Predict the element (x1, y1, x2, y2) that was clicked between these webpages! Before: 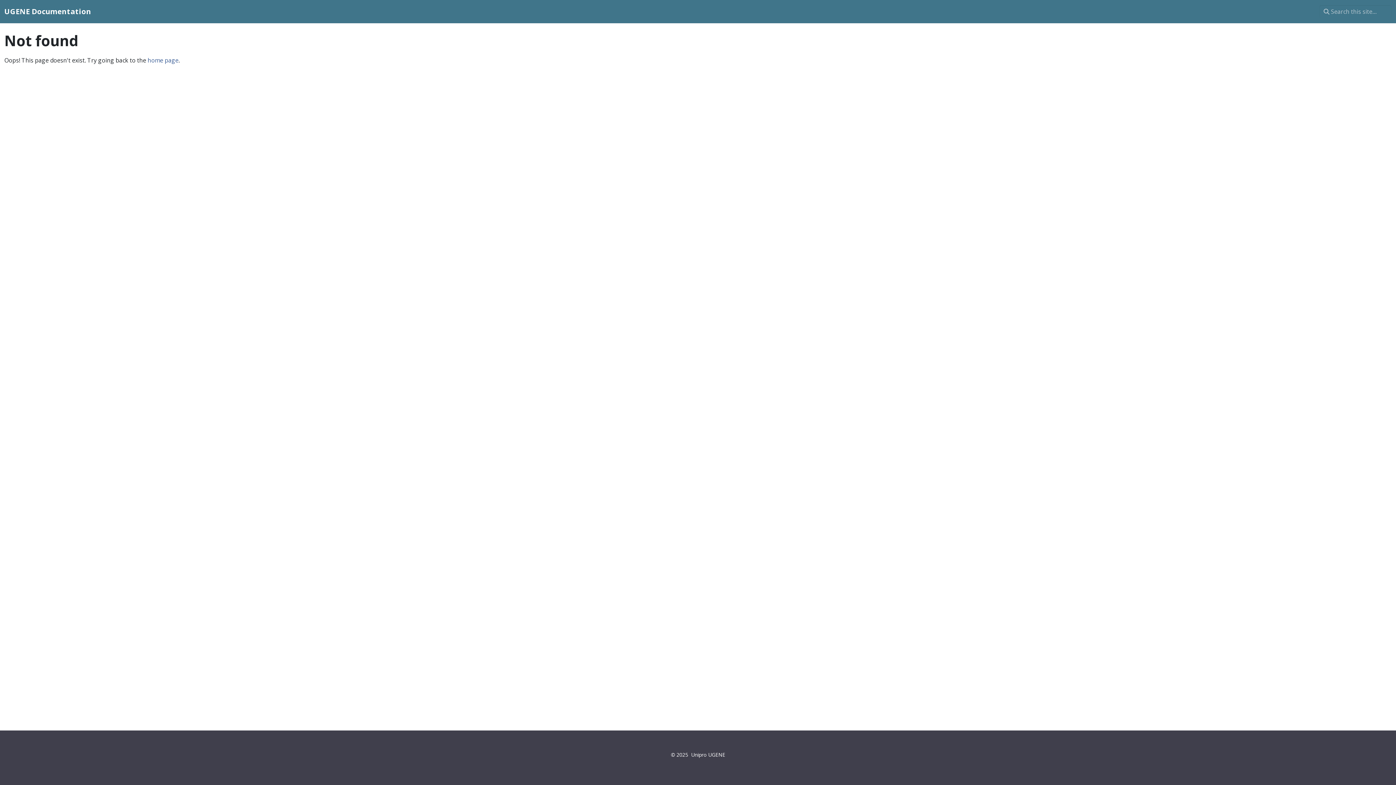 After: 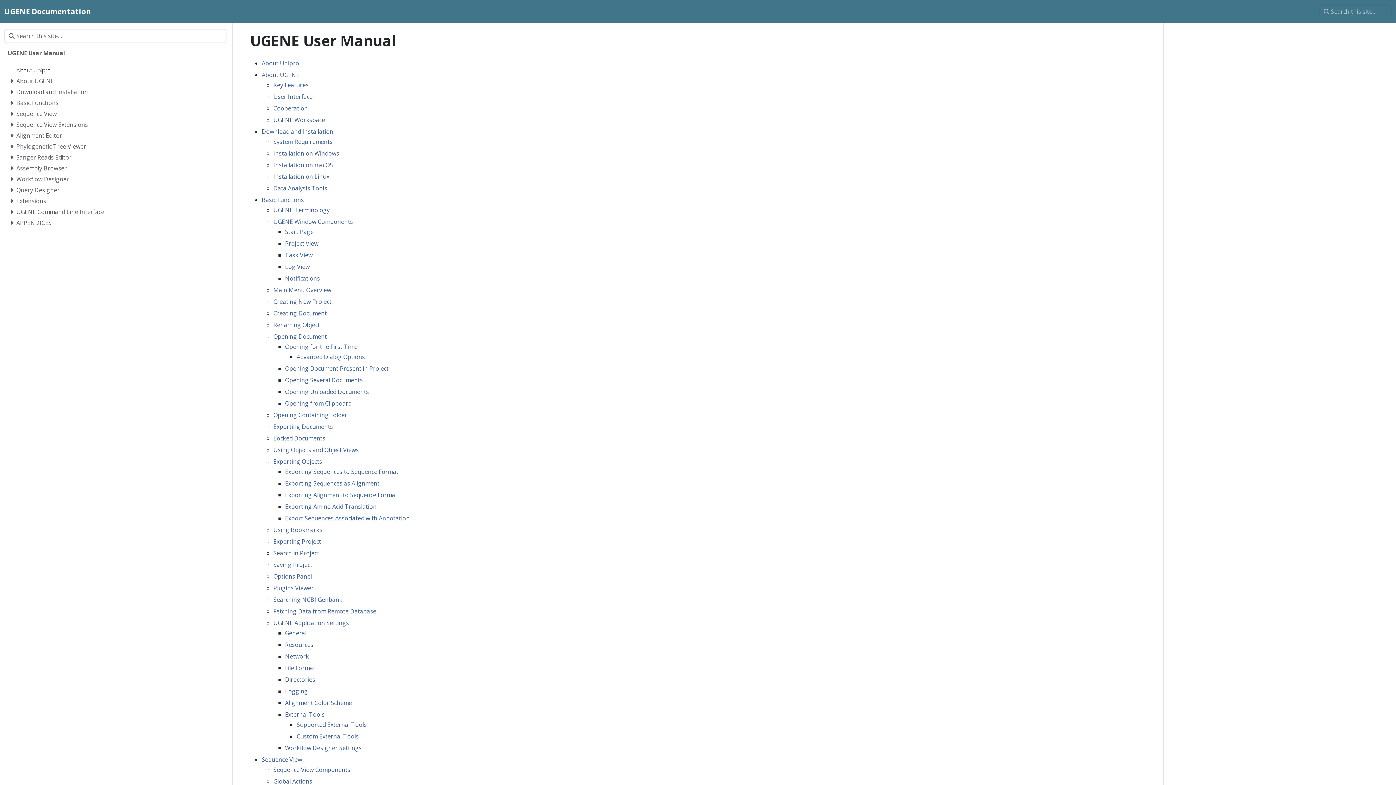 Action: bbox: (4, 4, 91, 18) label: UGENE Documentation